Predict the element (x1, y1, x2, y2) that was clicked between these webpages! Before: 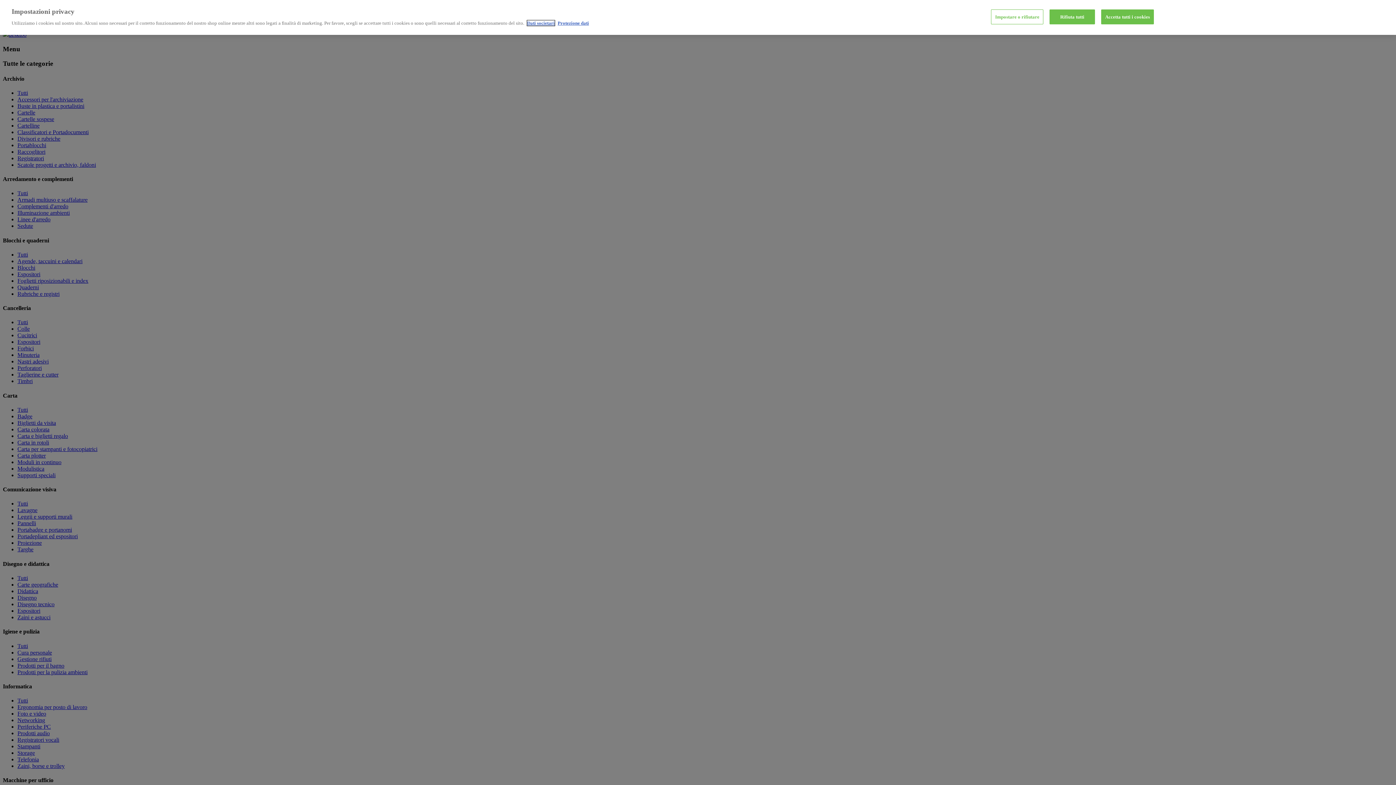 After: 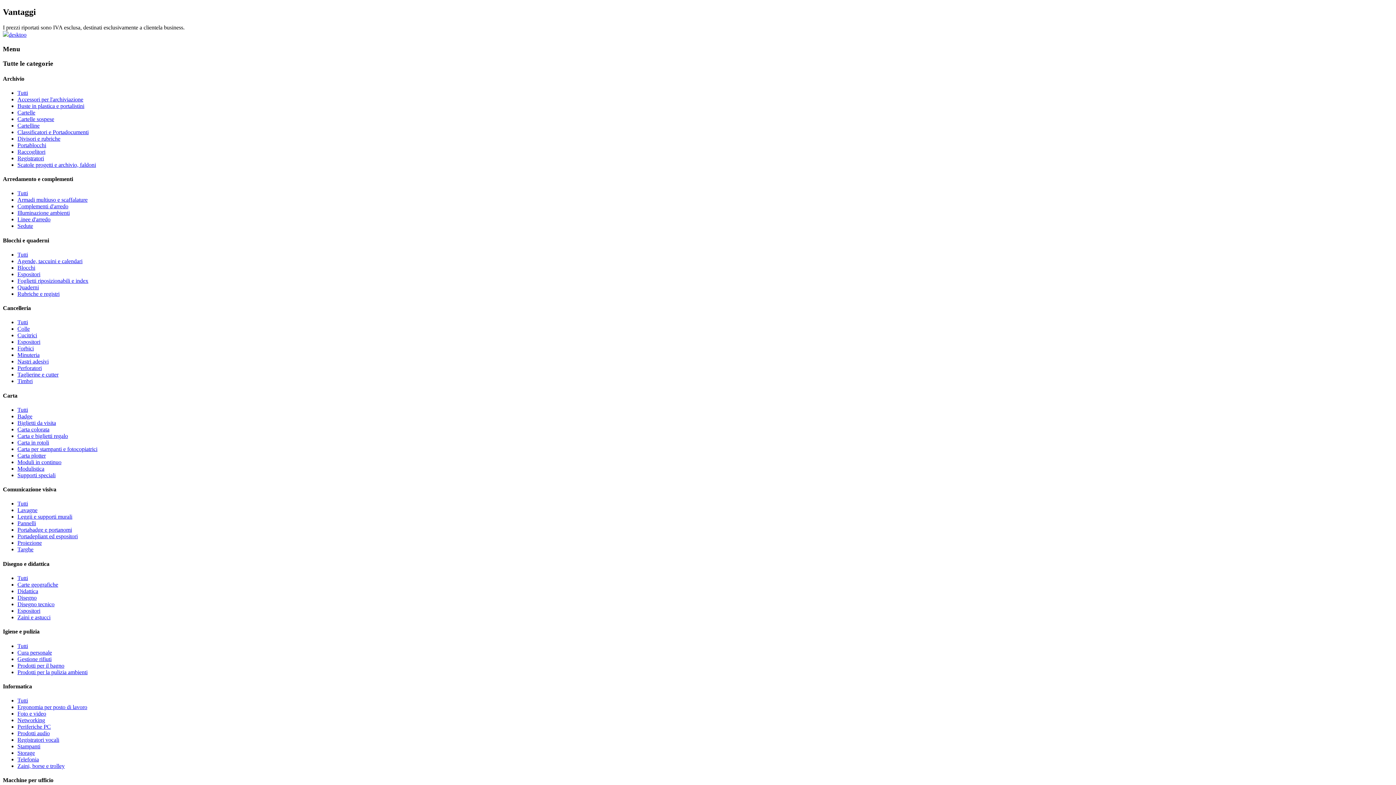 Action: bbox: (1049, 9, 1095, 24) label: Rifiuta tutti